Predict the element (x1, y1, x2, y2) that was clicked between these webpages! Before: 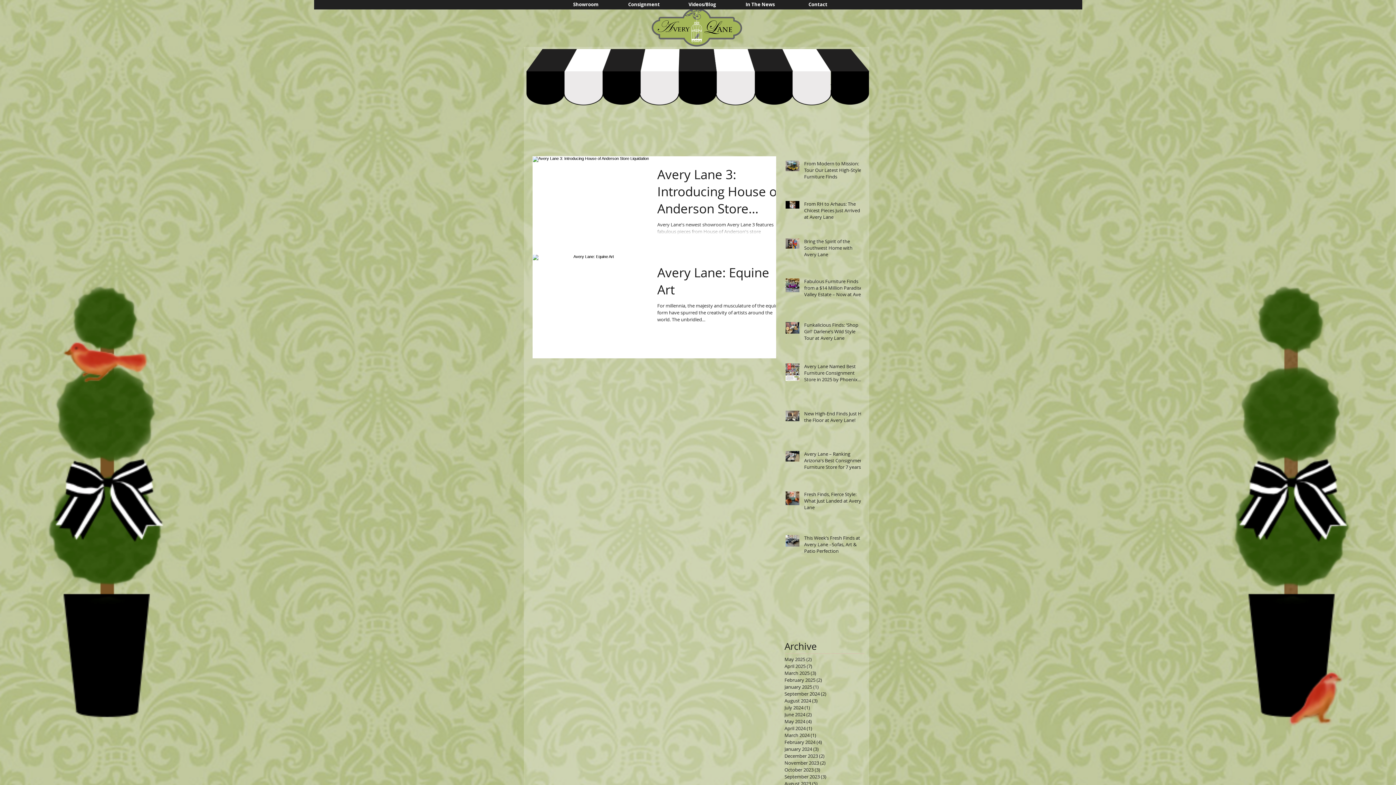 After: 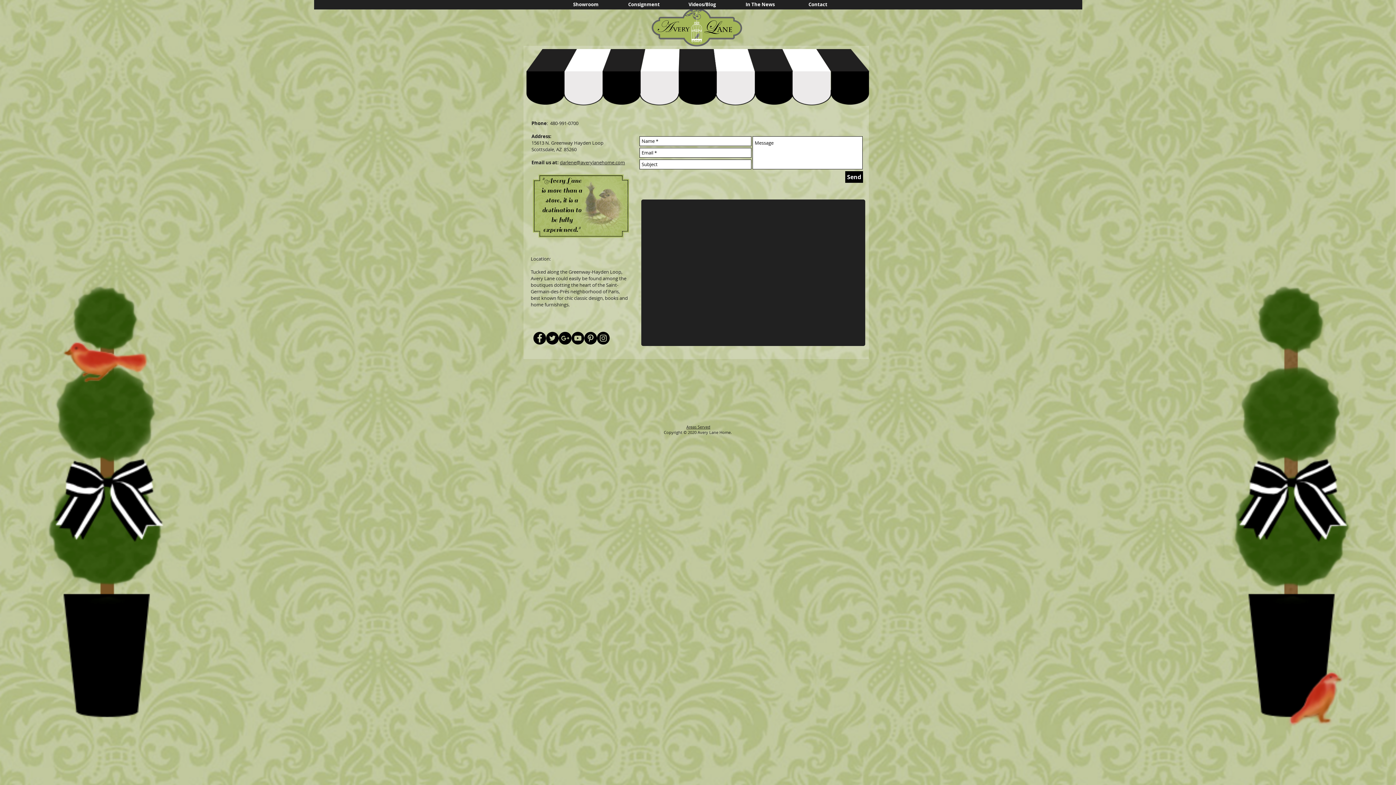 Action: label: Contact bbox: (789, 0, 847, 9)